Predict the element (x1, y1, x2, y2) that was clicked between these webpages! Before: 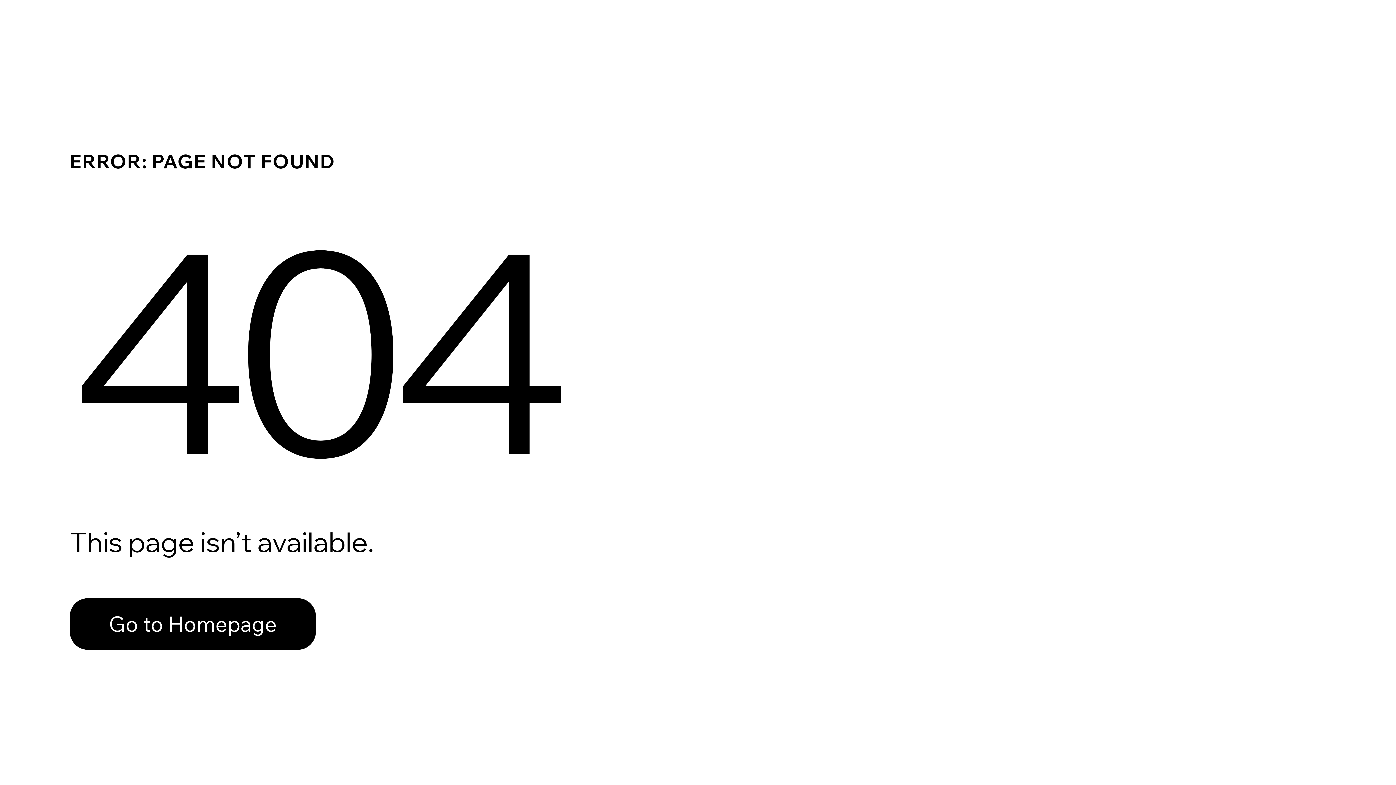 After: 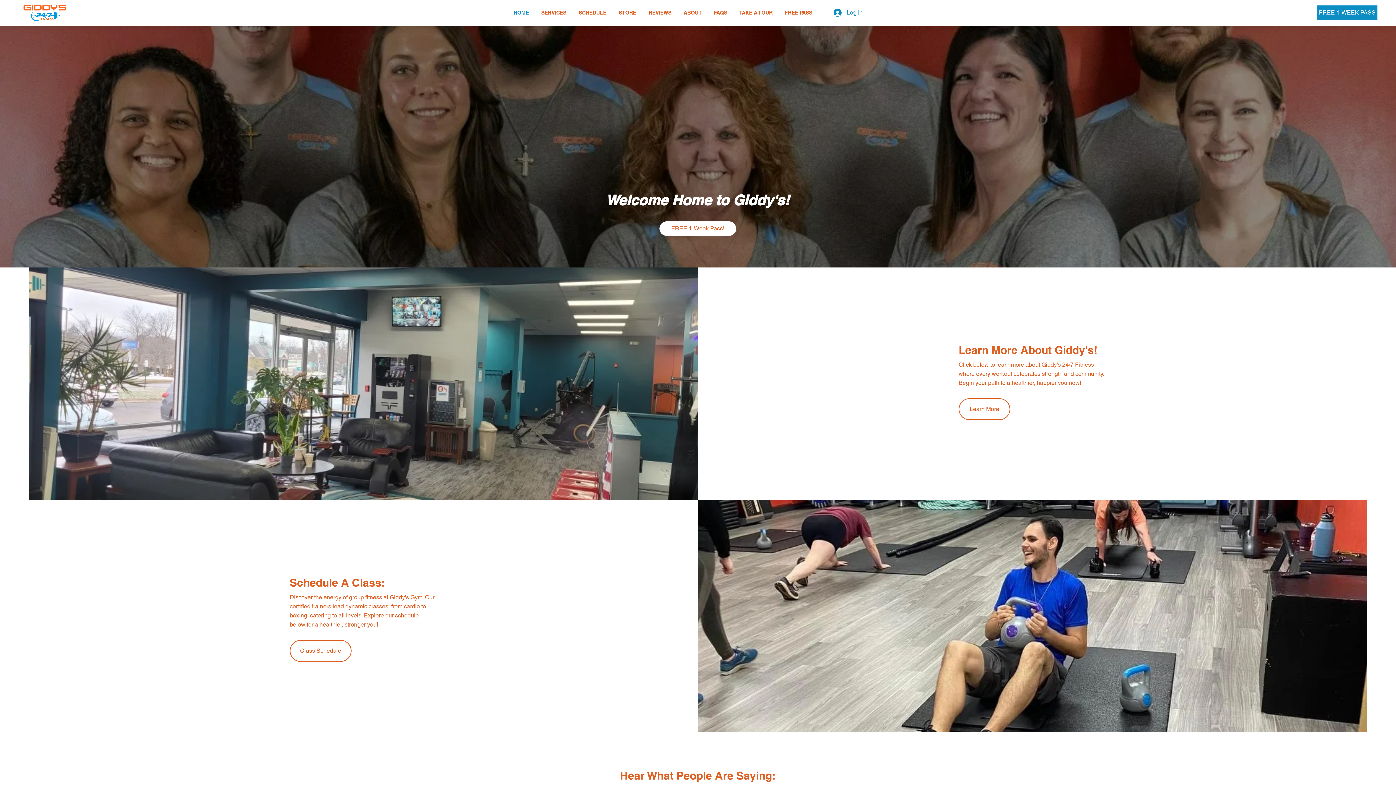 Action: label: Go to Homepage bbox: (69, 598, 316, 650)